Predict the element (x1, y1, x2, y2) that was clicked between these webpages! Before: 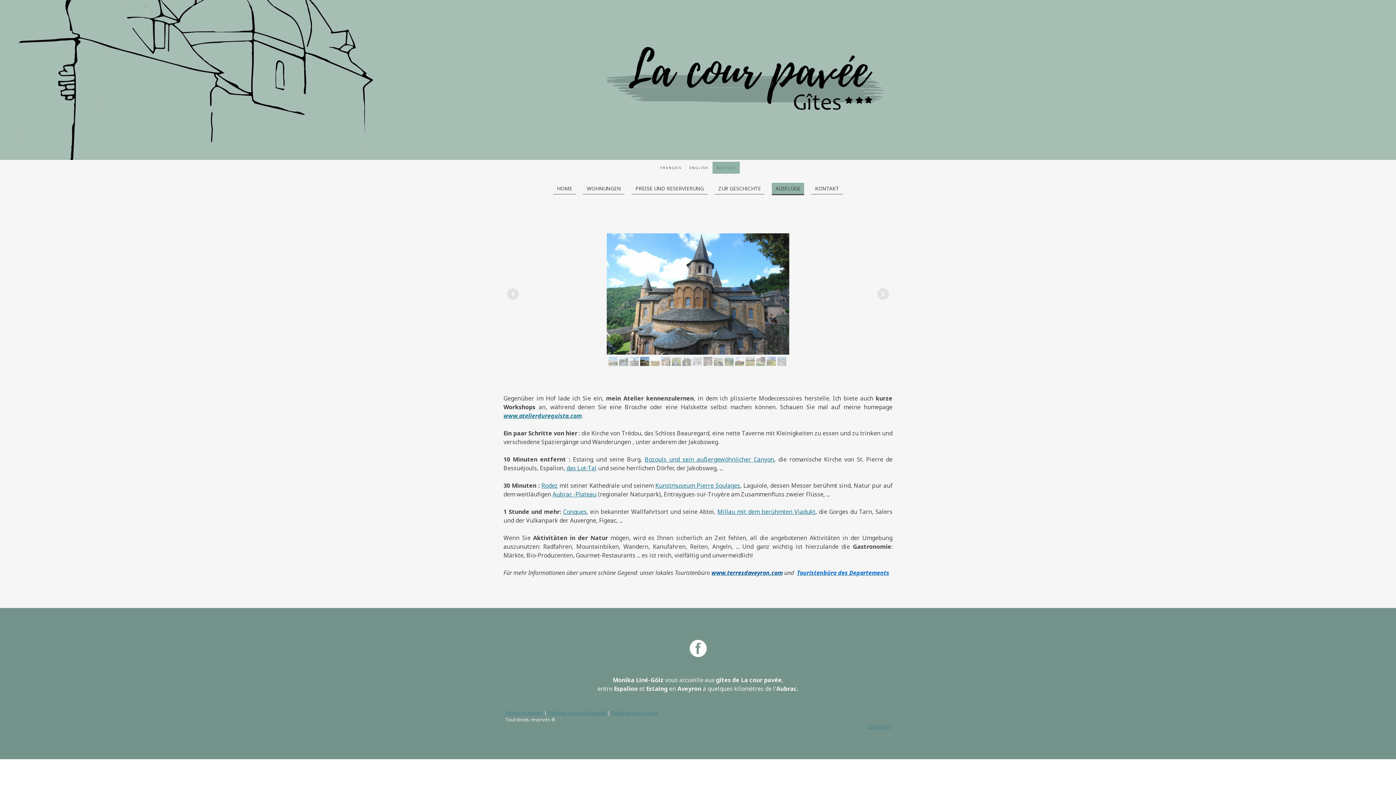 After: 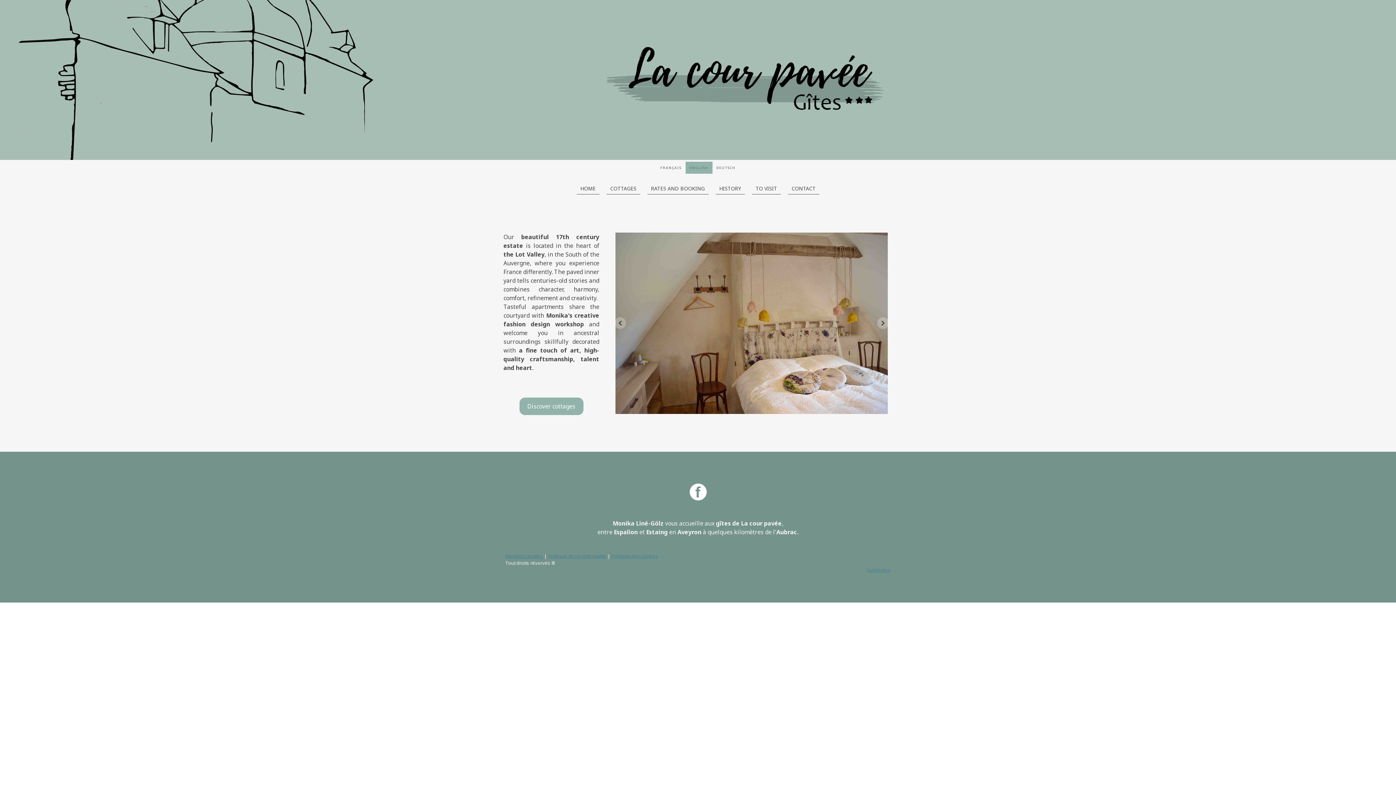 Action: label: ENGLISH bbox: (685, 161, 712, 173)